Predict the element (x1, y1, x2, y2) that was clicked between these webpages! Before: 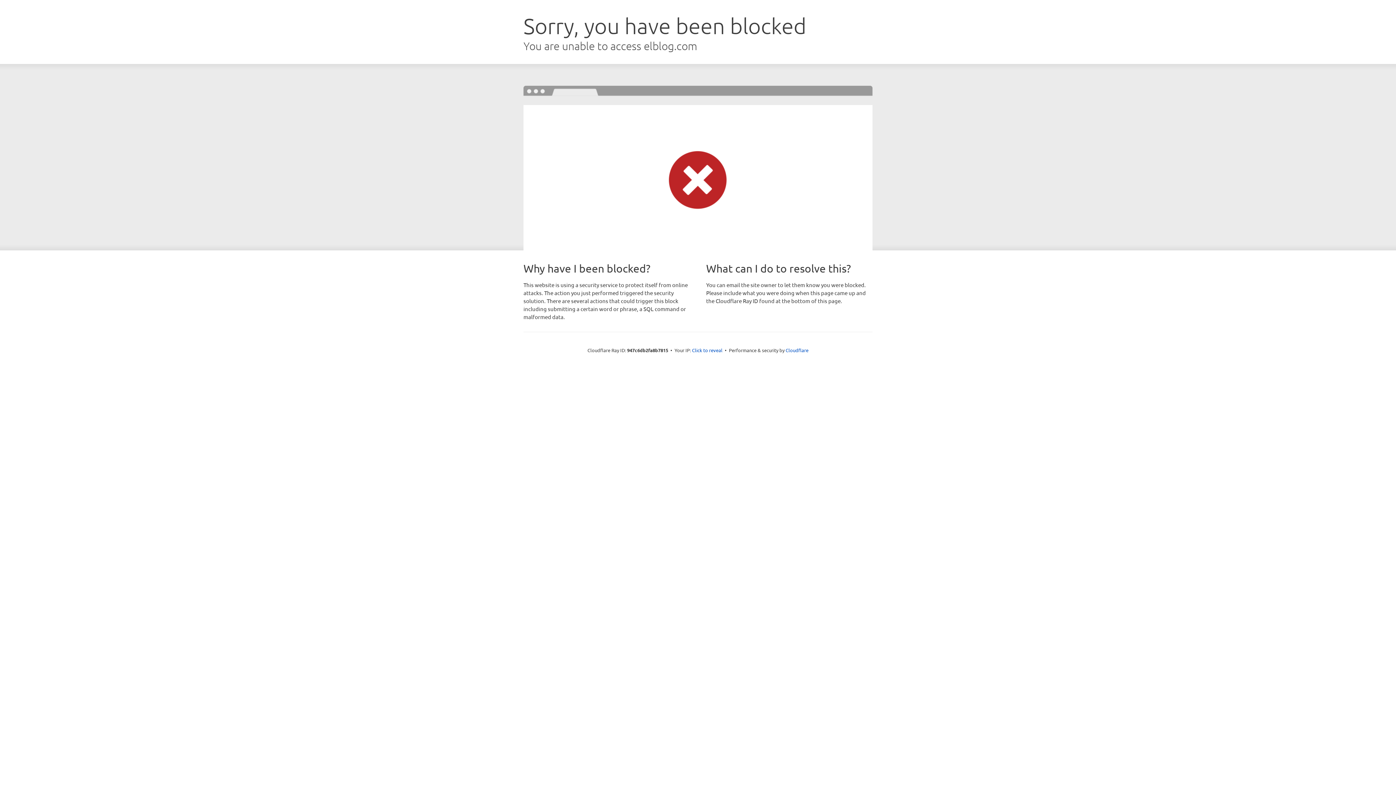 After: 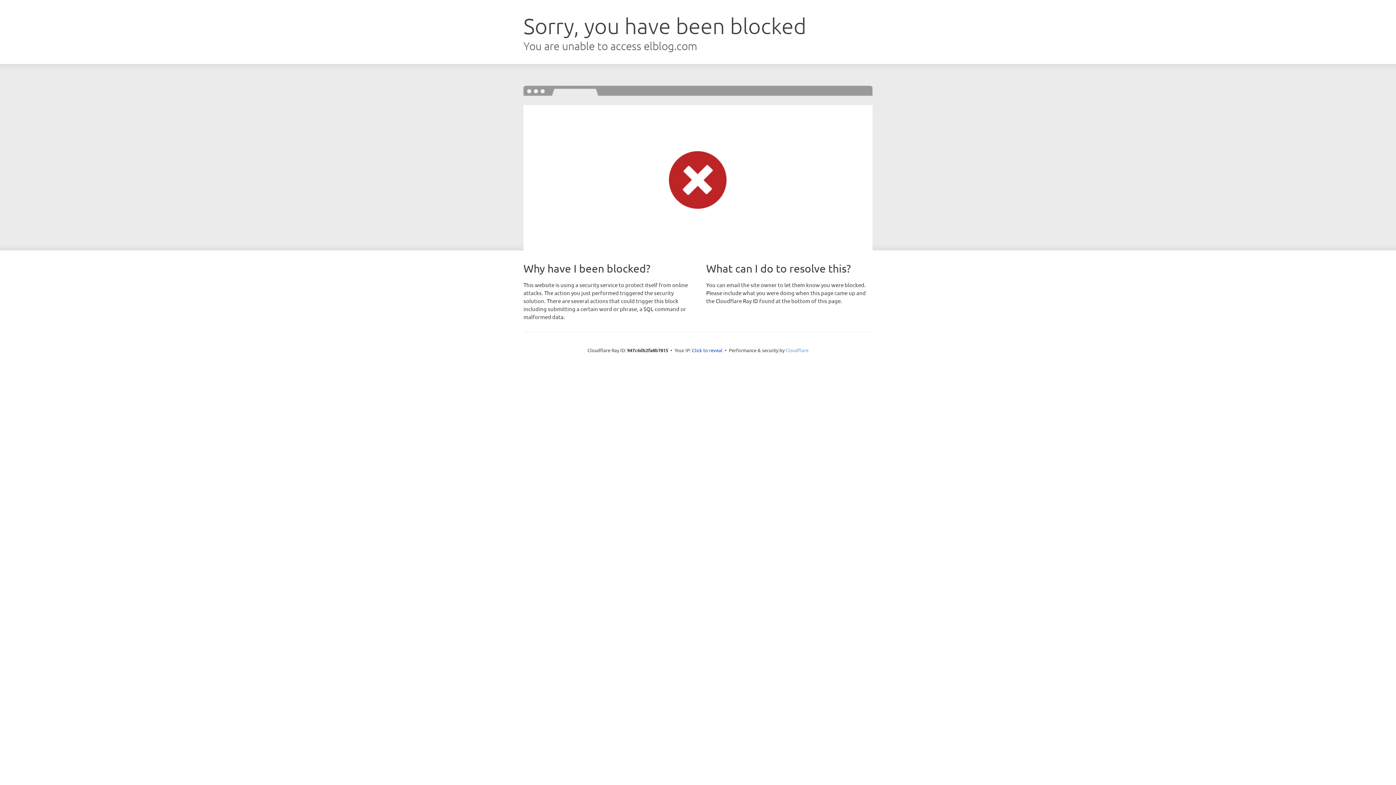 Action: label: Cloudflare bbox: (785, 347, 808, 353)